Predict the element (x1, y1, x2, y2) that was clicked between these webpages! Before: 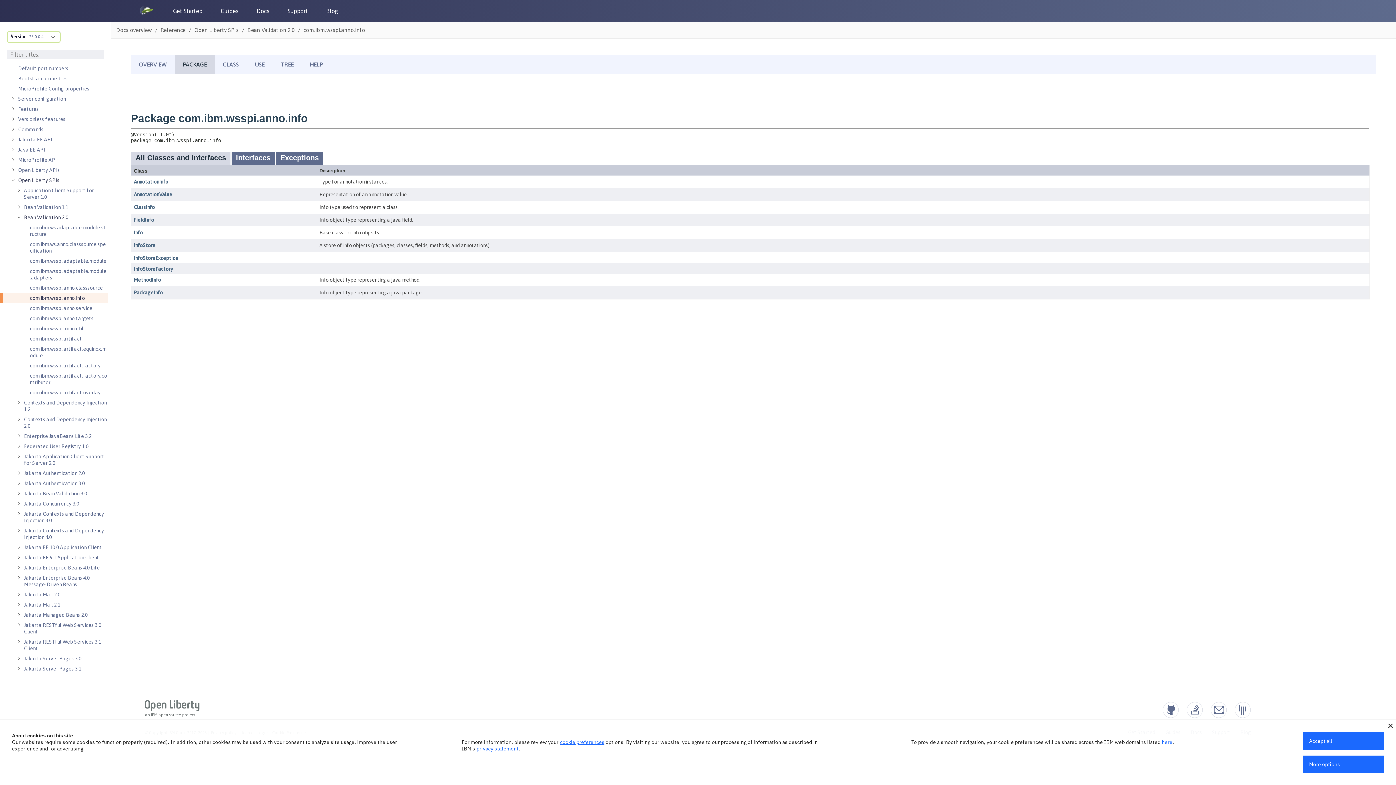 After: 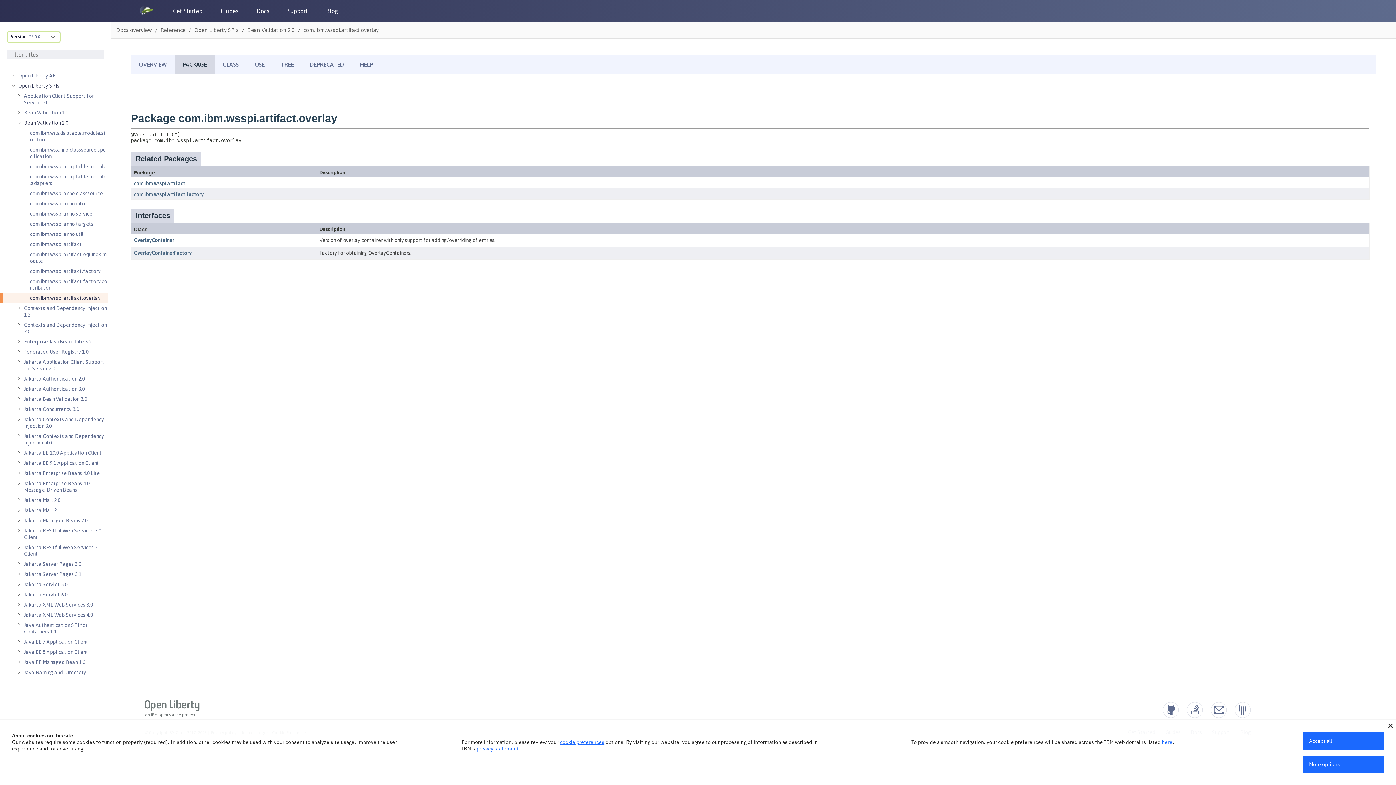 Action: label: com.ibm.wsspi.artifact.overlay bbox: (29, 387, 107, 397)